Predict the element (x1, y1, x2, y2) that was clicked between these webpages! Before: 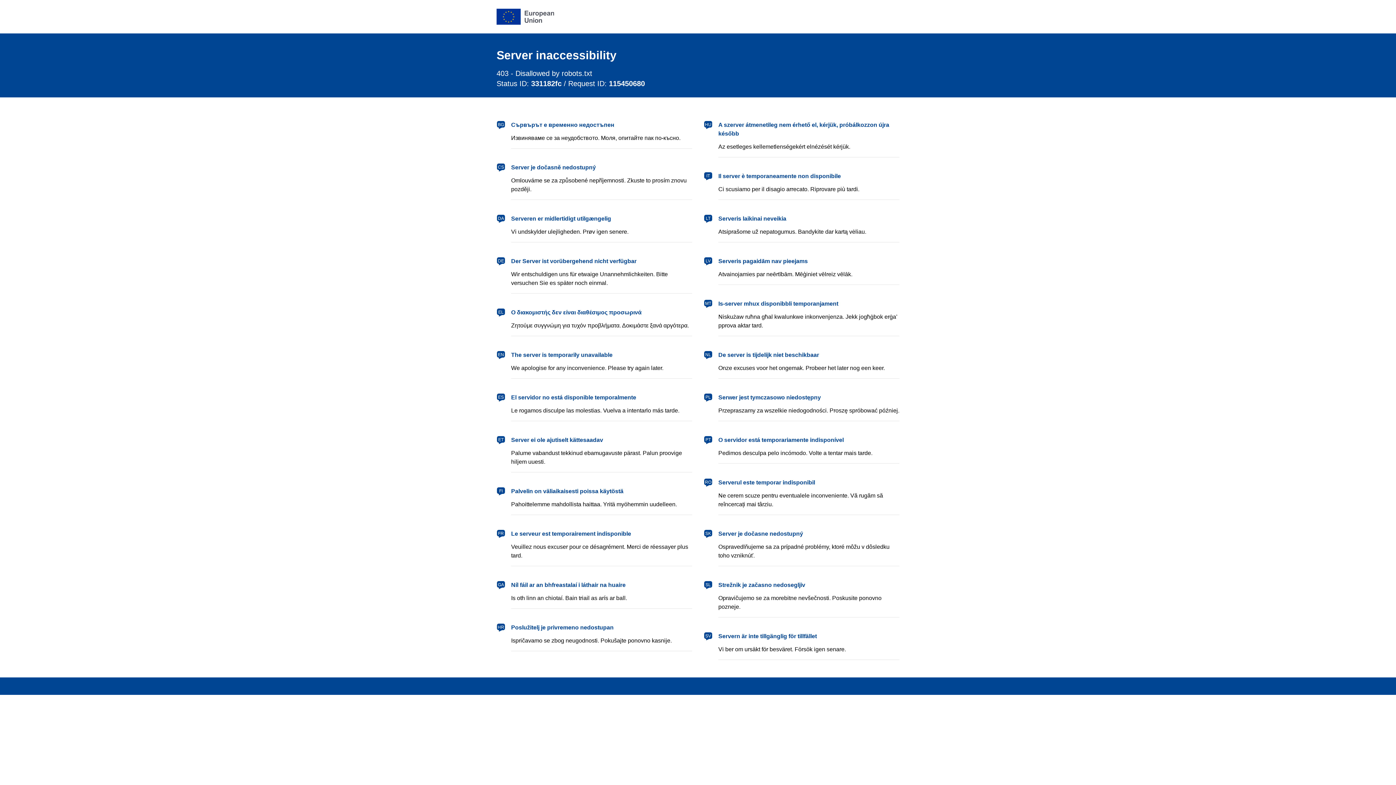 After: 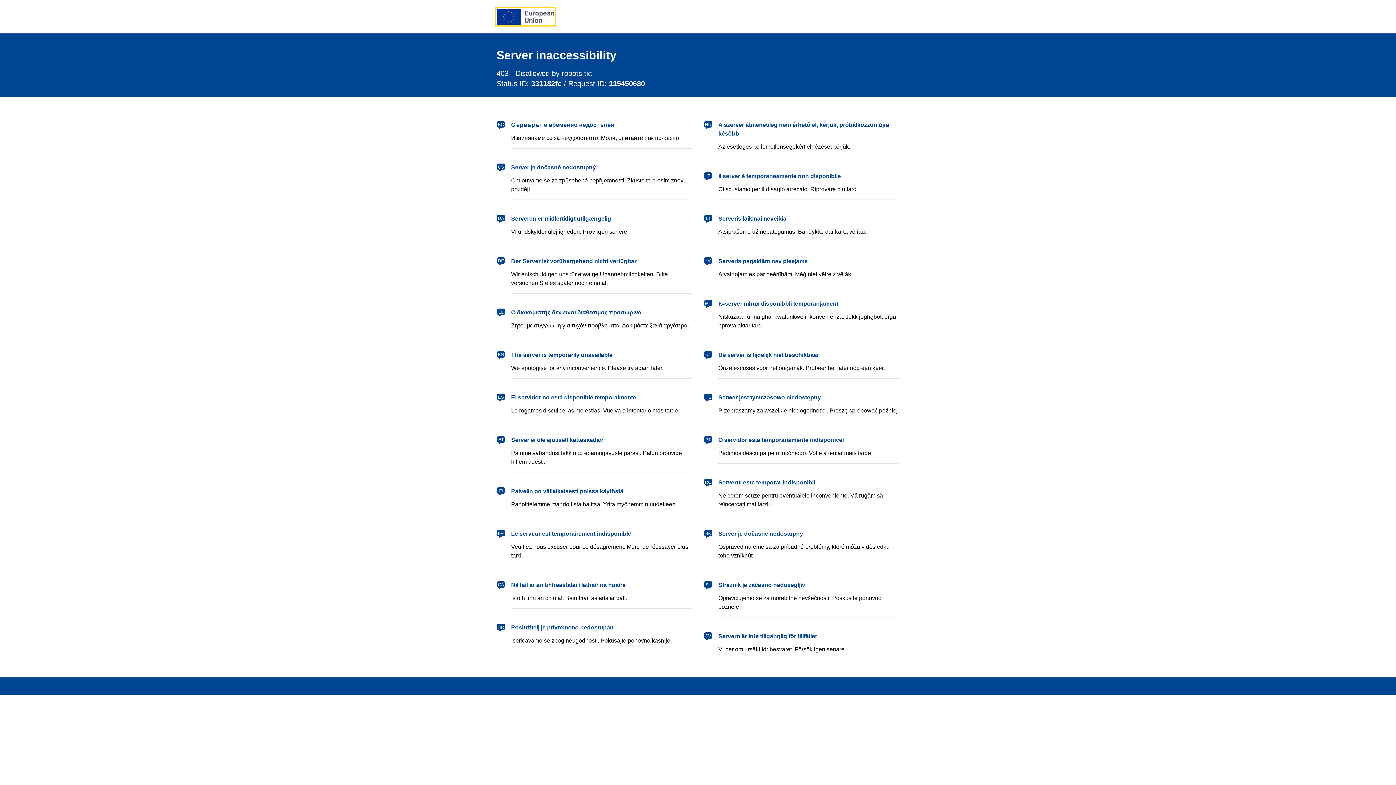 Action: label: European Union bbox: (496, 8, 554, 24)